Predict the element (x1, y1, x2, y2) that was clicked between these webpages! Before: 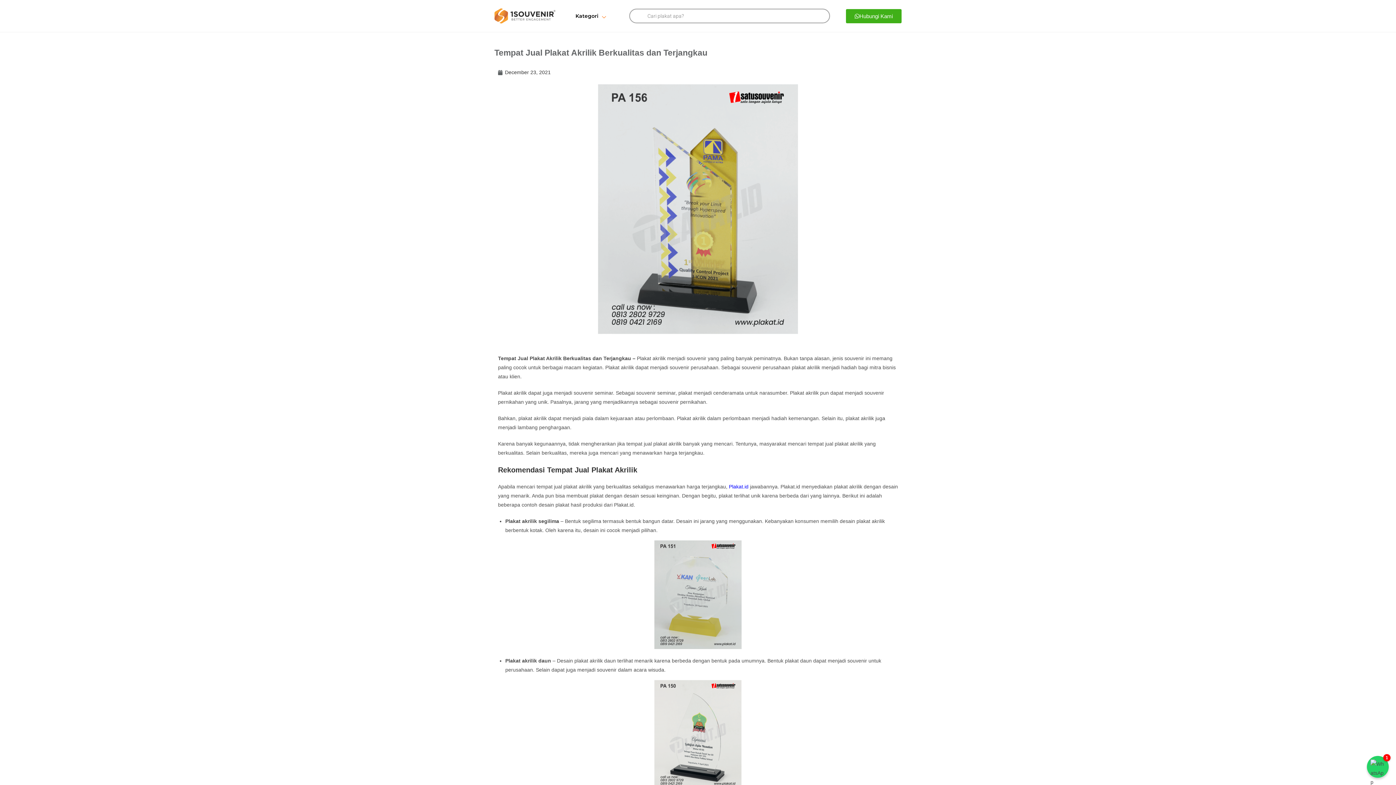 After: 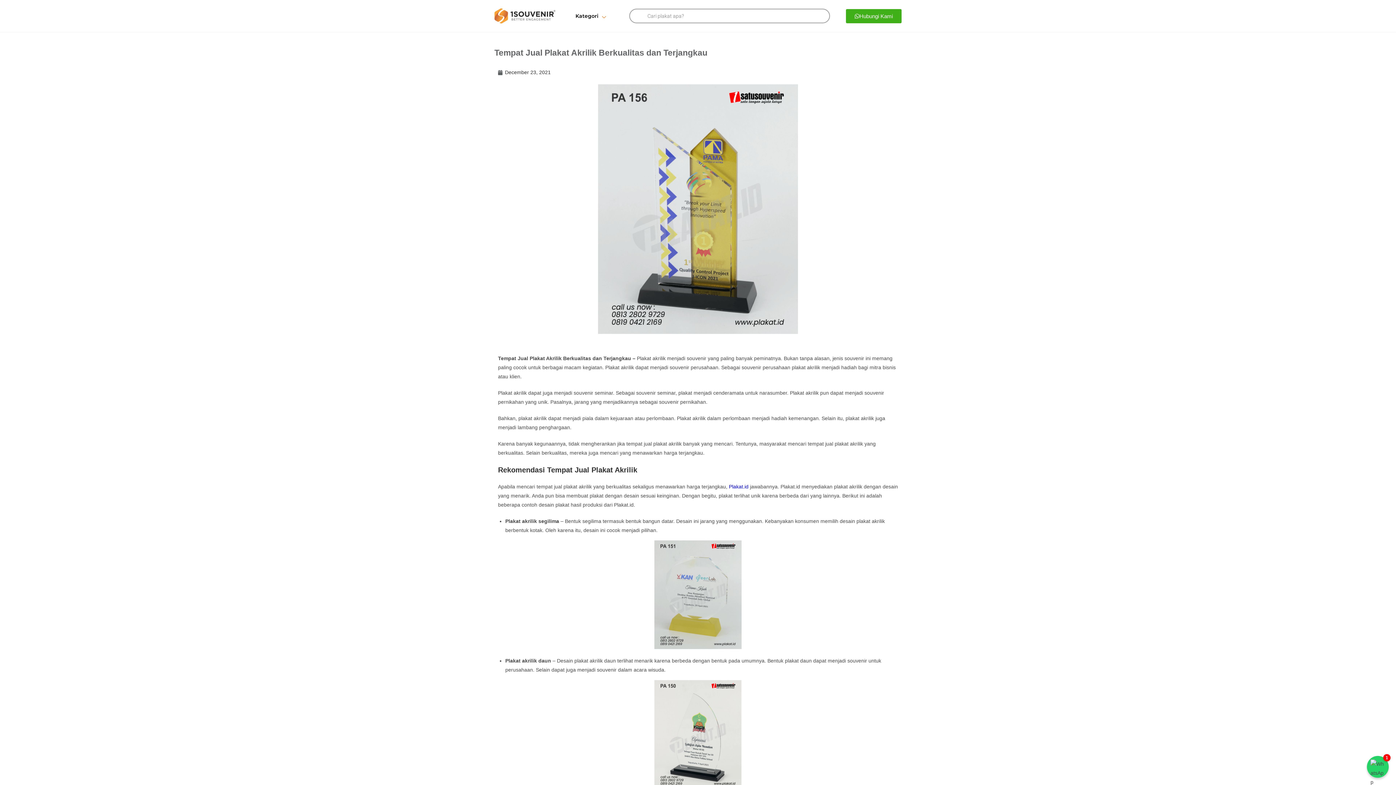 Action: bbox: (729, 483, 748, 489) label: Plakat.id